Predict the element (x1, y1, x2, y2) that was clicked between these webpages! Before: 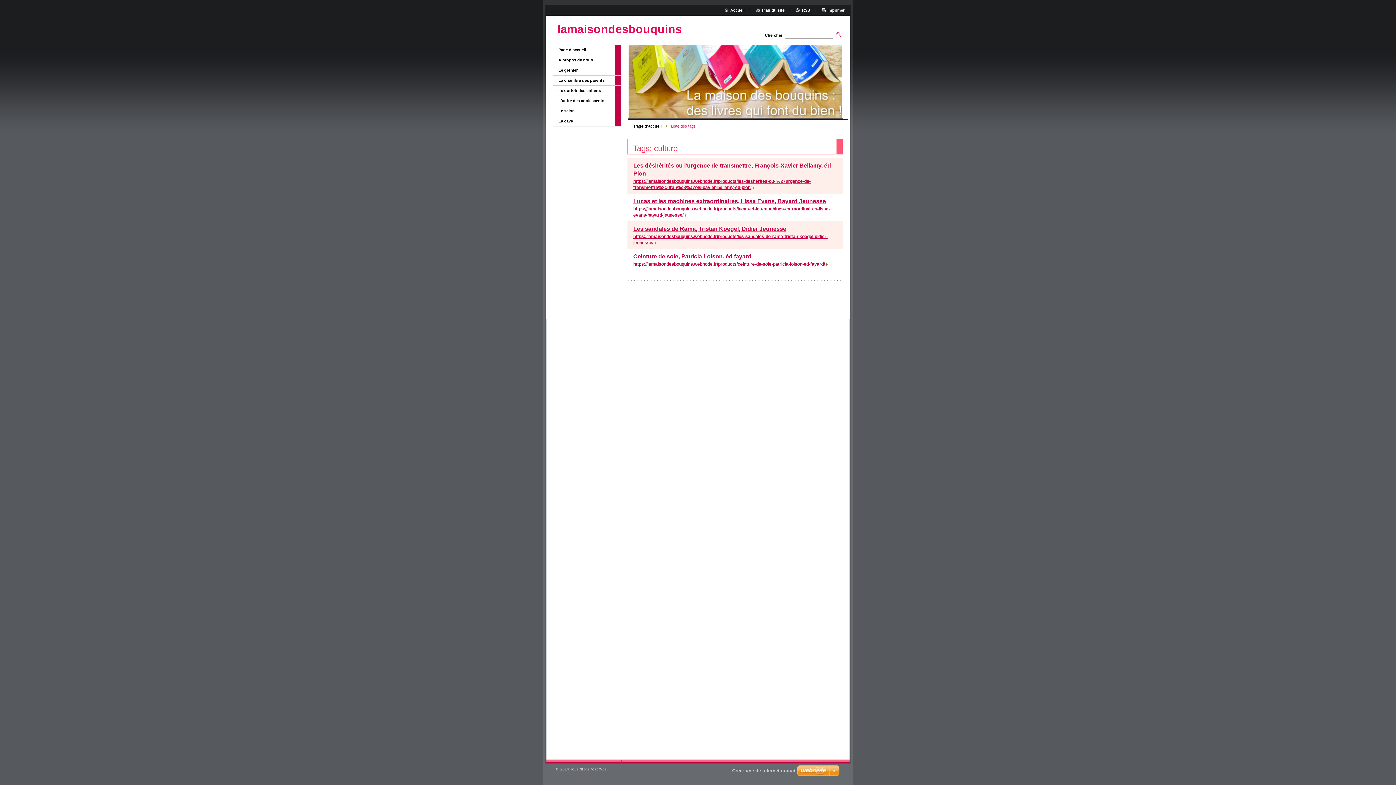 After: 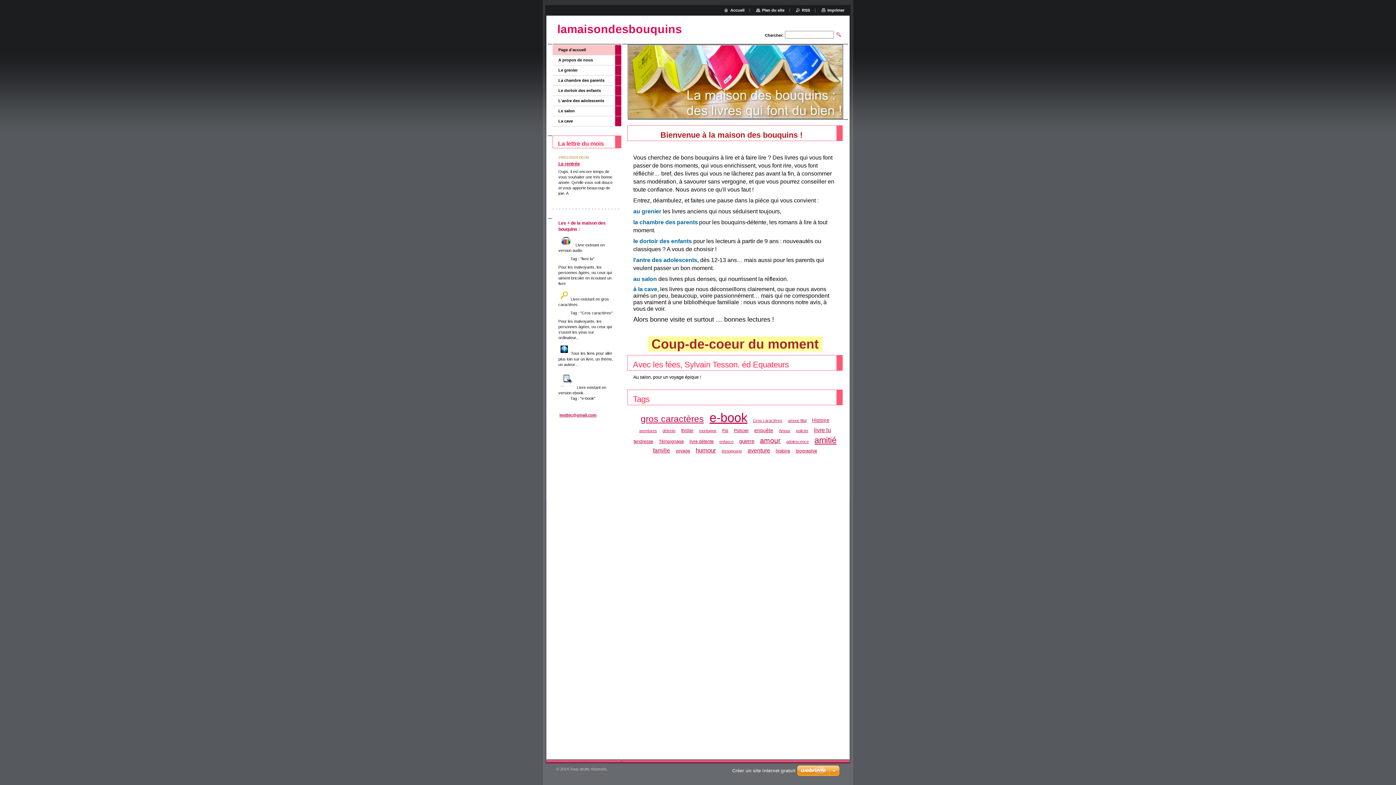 Action: label: Page d'accueil bbox: (552, 45, 615, 54)